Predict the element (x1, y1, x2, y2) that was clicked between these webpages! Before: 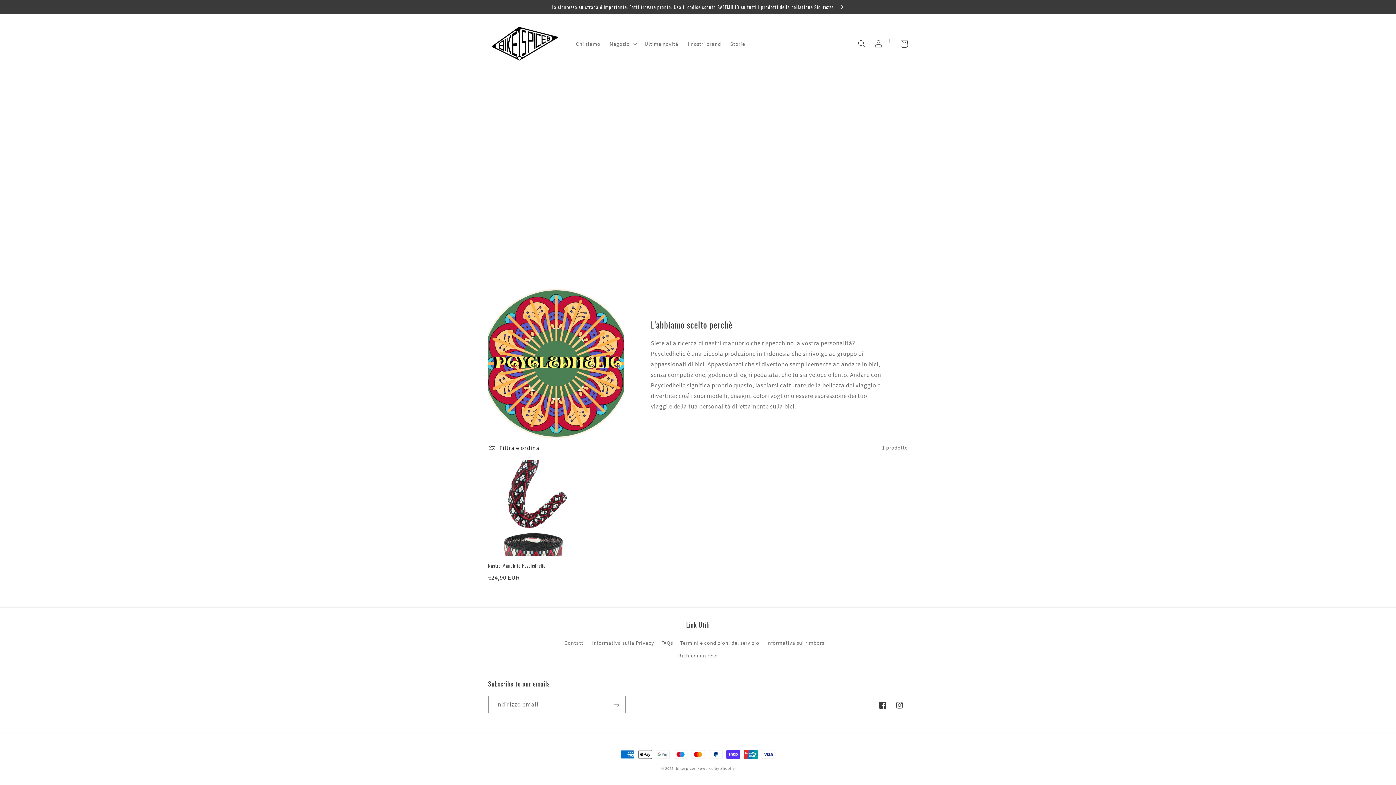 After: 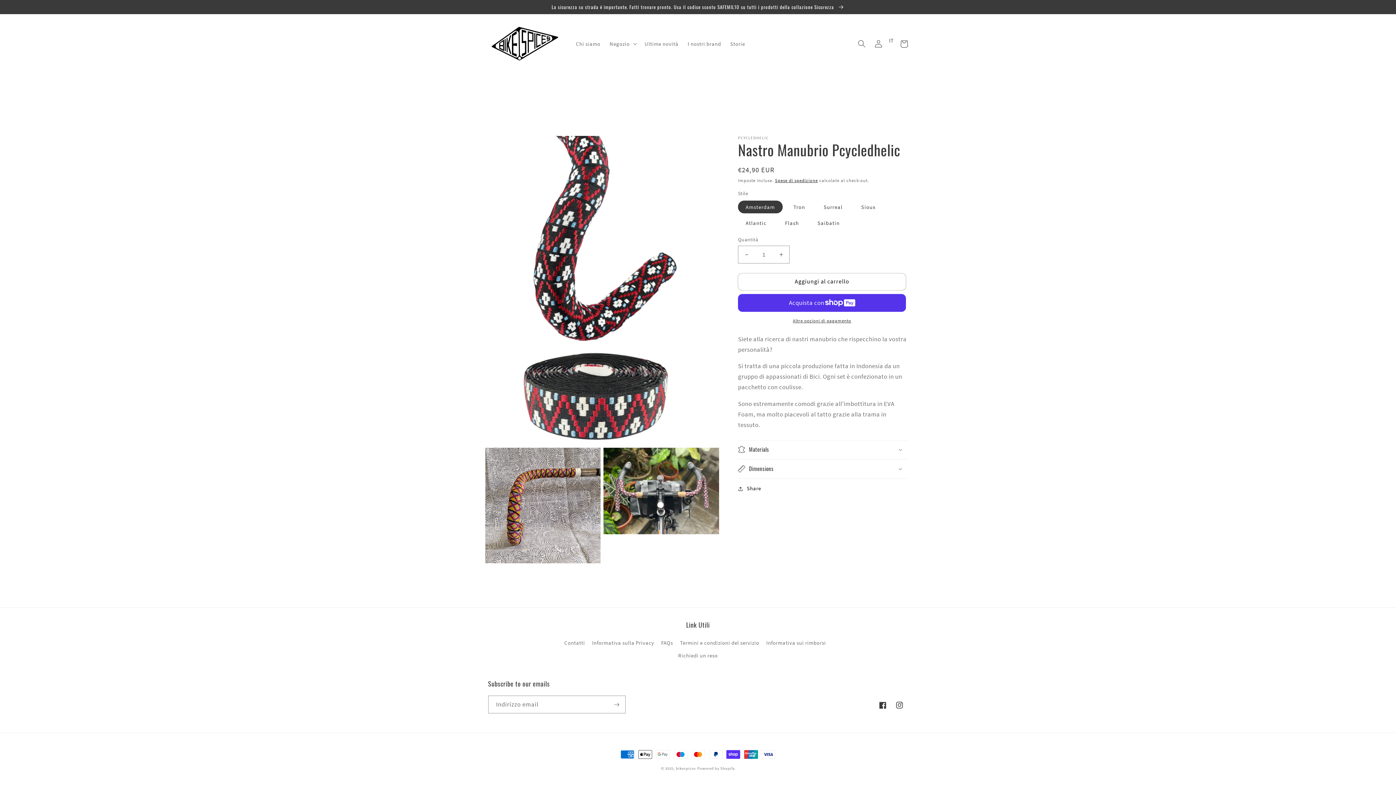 Action: bbox: (488, 562, 584, 568) label: Nastro Manubrio Pcycledhelic